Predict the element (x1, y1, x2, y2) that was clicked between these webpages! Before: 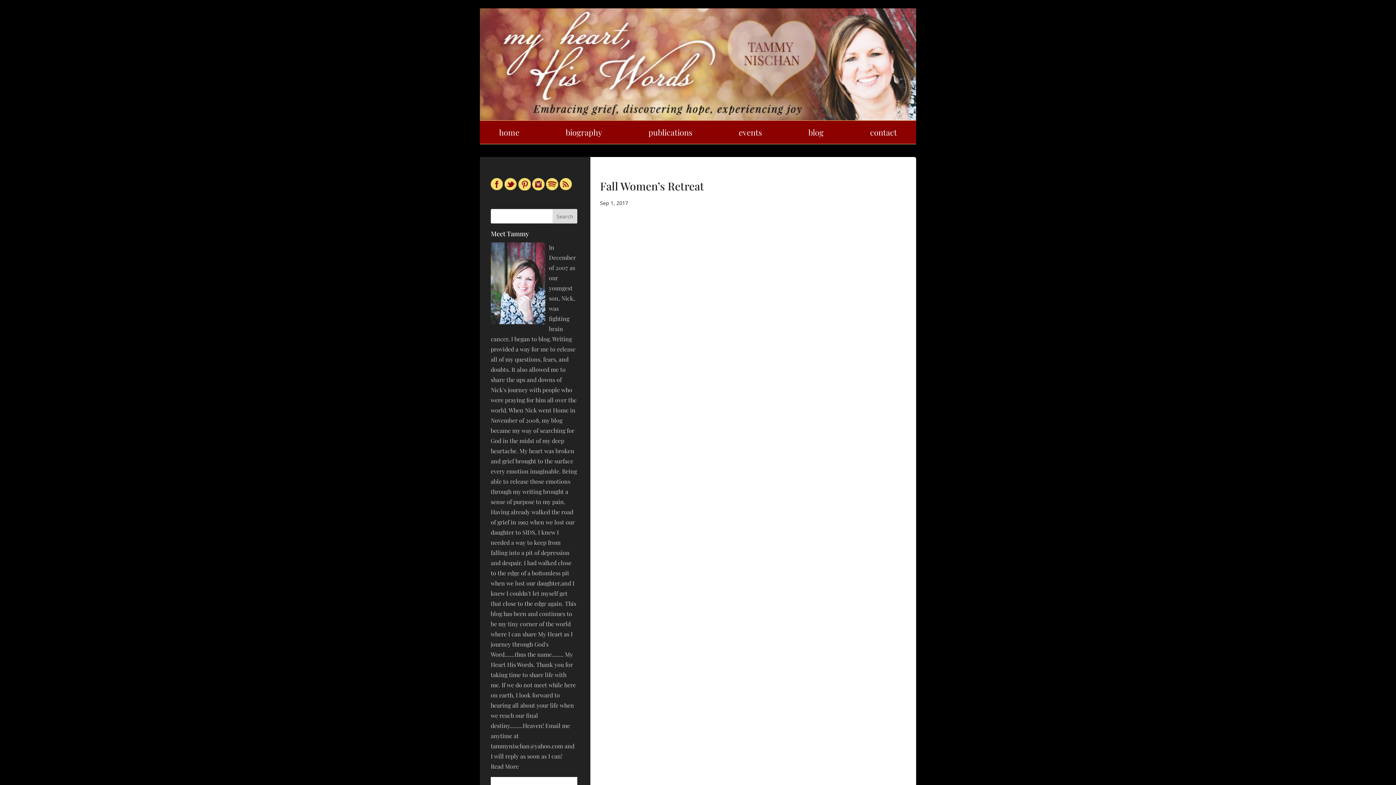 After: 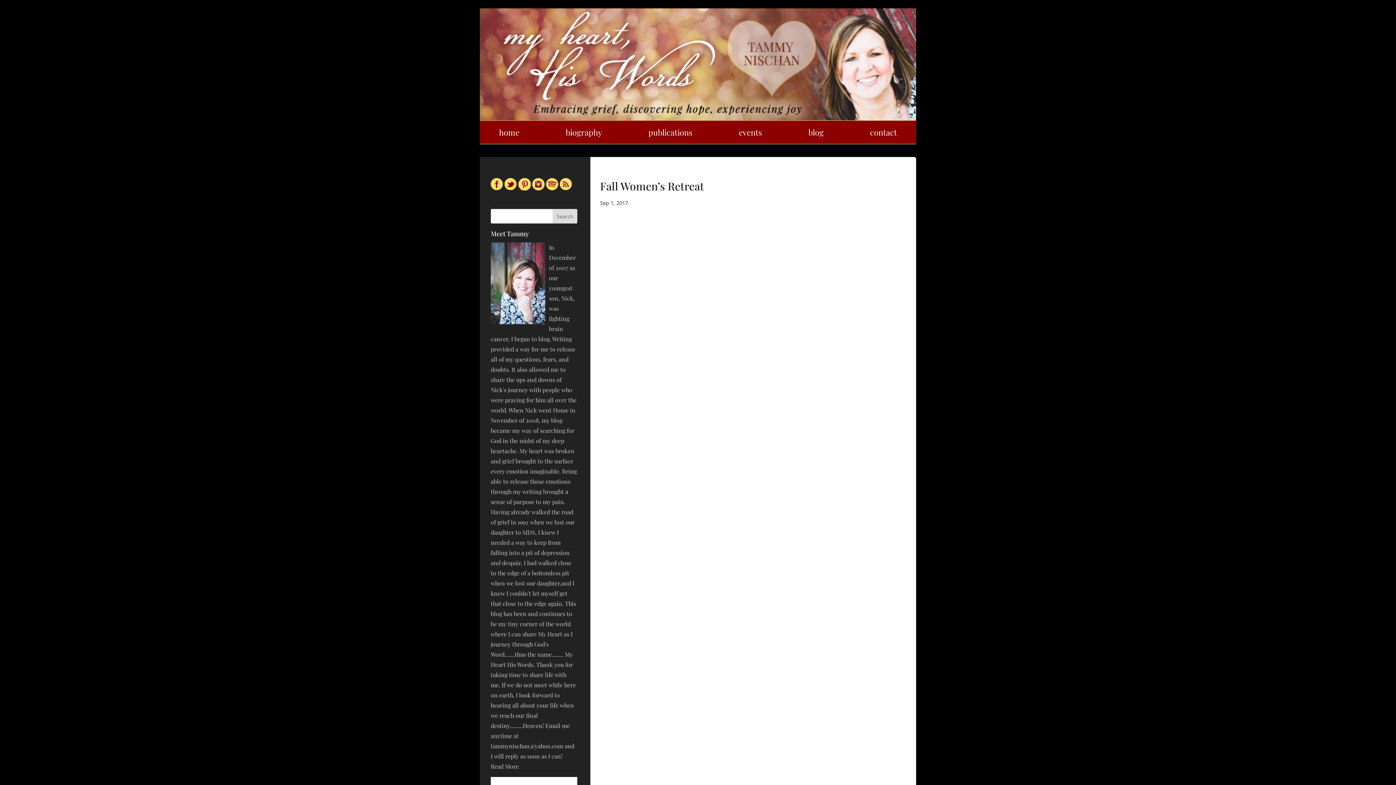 Action: bbox: (546, 184, 560, 192) label:  